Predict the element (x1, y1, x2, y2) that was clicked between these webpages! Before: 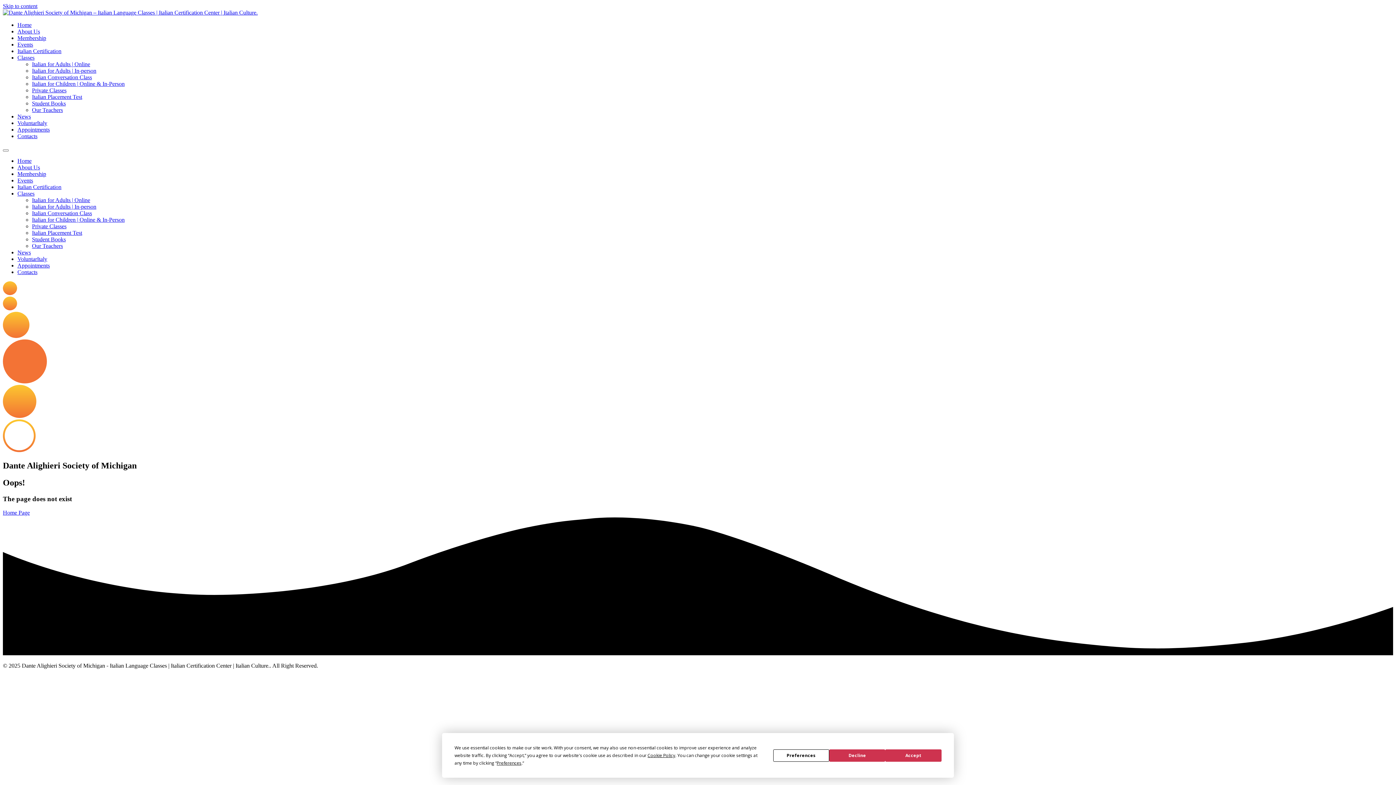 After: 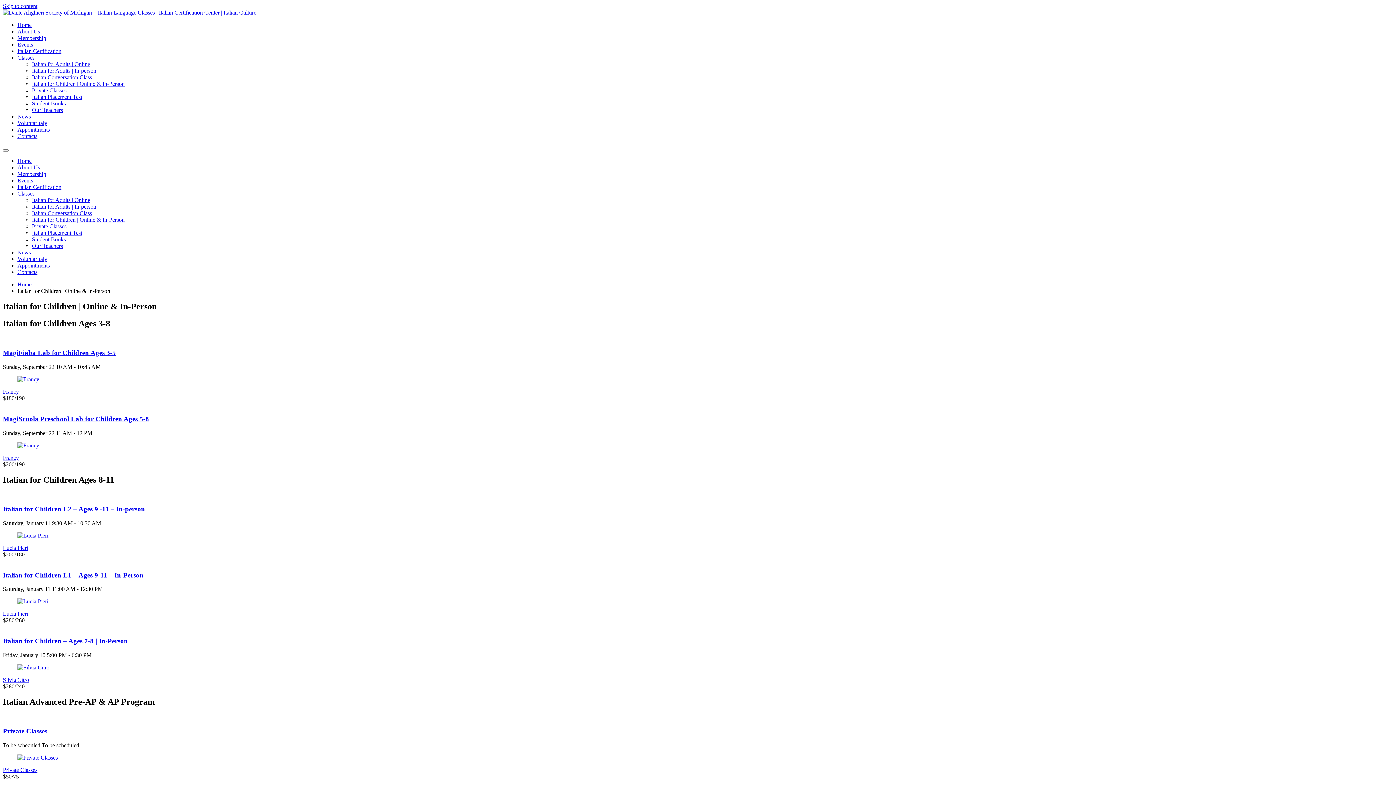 Action: bbox: (32, 216, 124, 222) label: Italian for Children | Online & In-Person